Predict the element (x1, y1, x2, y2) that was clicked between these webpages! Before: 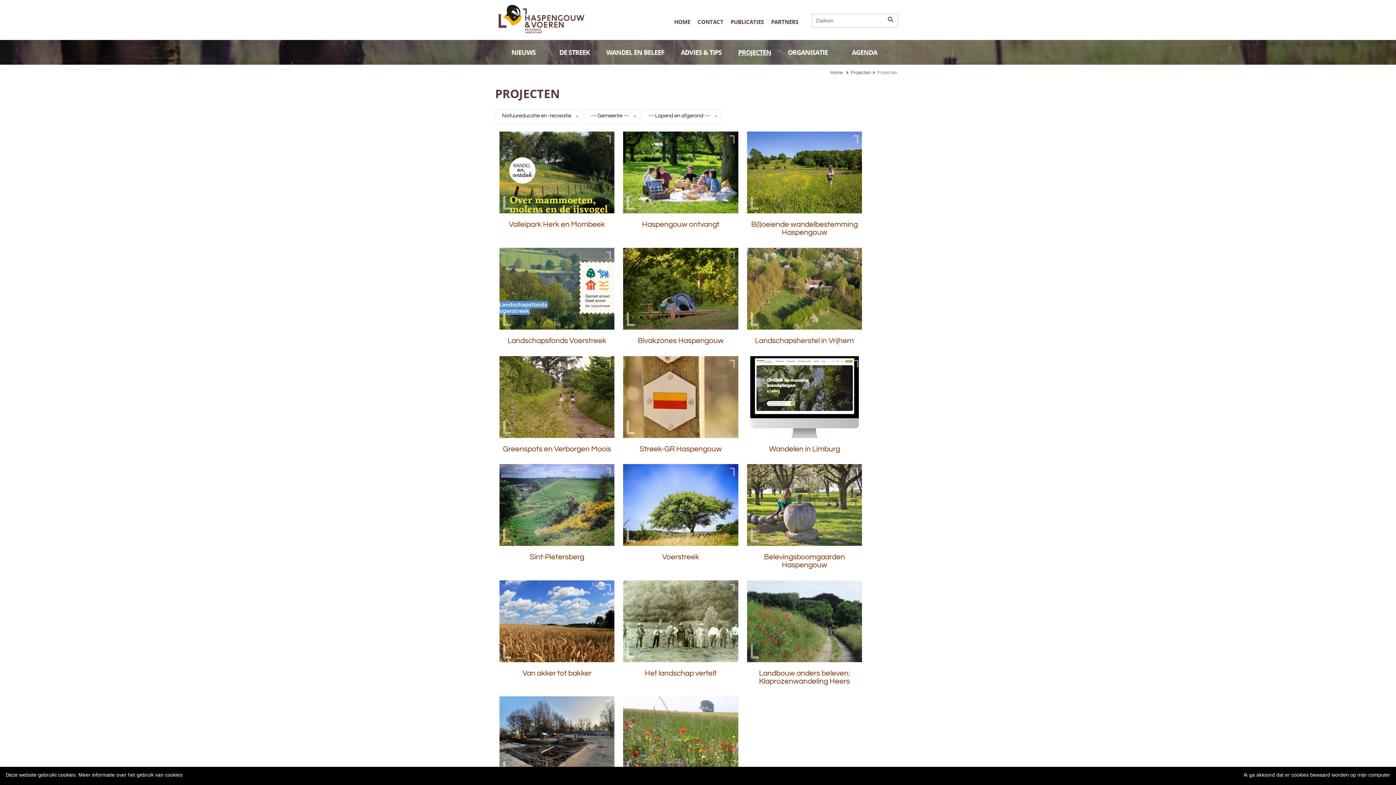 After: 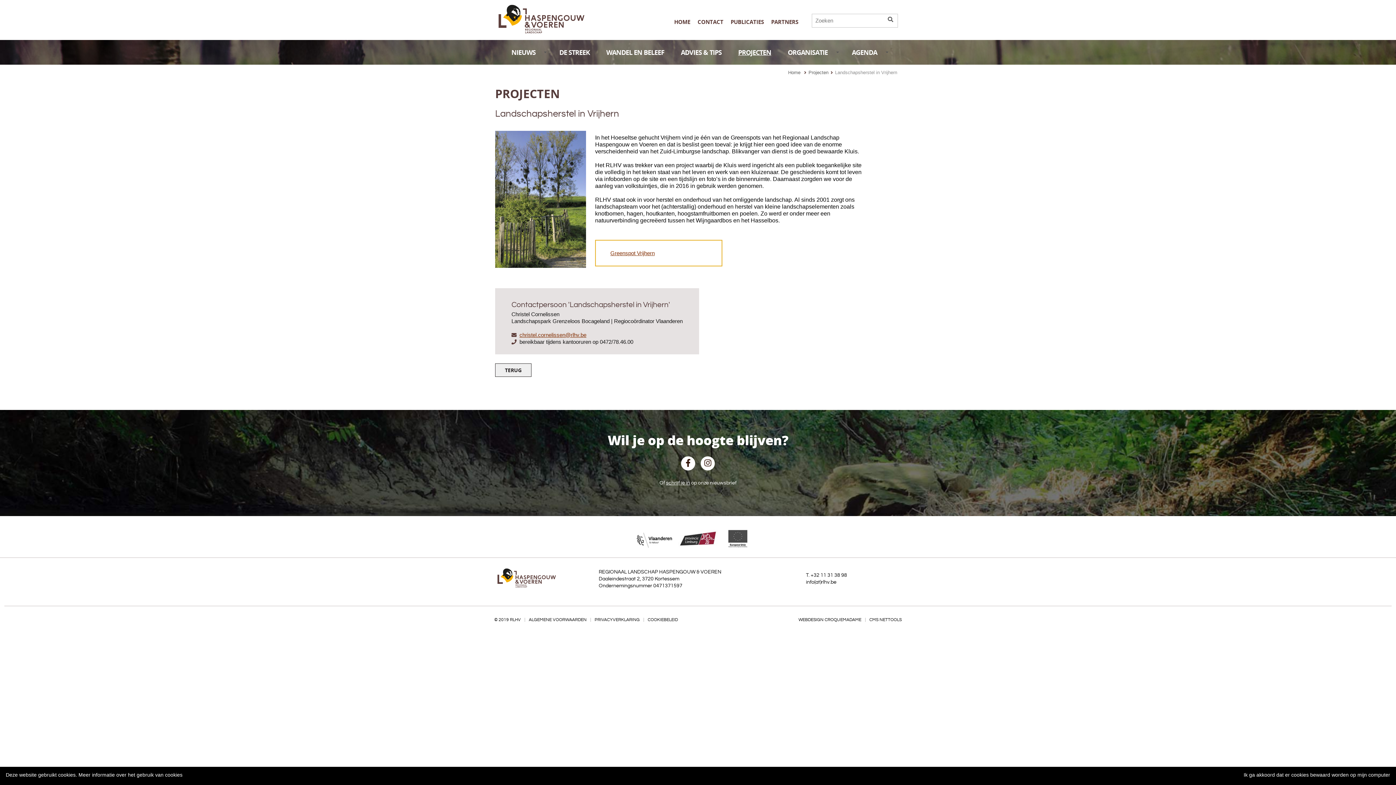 Action: bbox: (747, 324, 862, 330)